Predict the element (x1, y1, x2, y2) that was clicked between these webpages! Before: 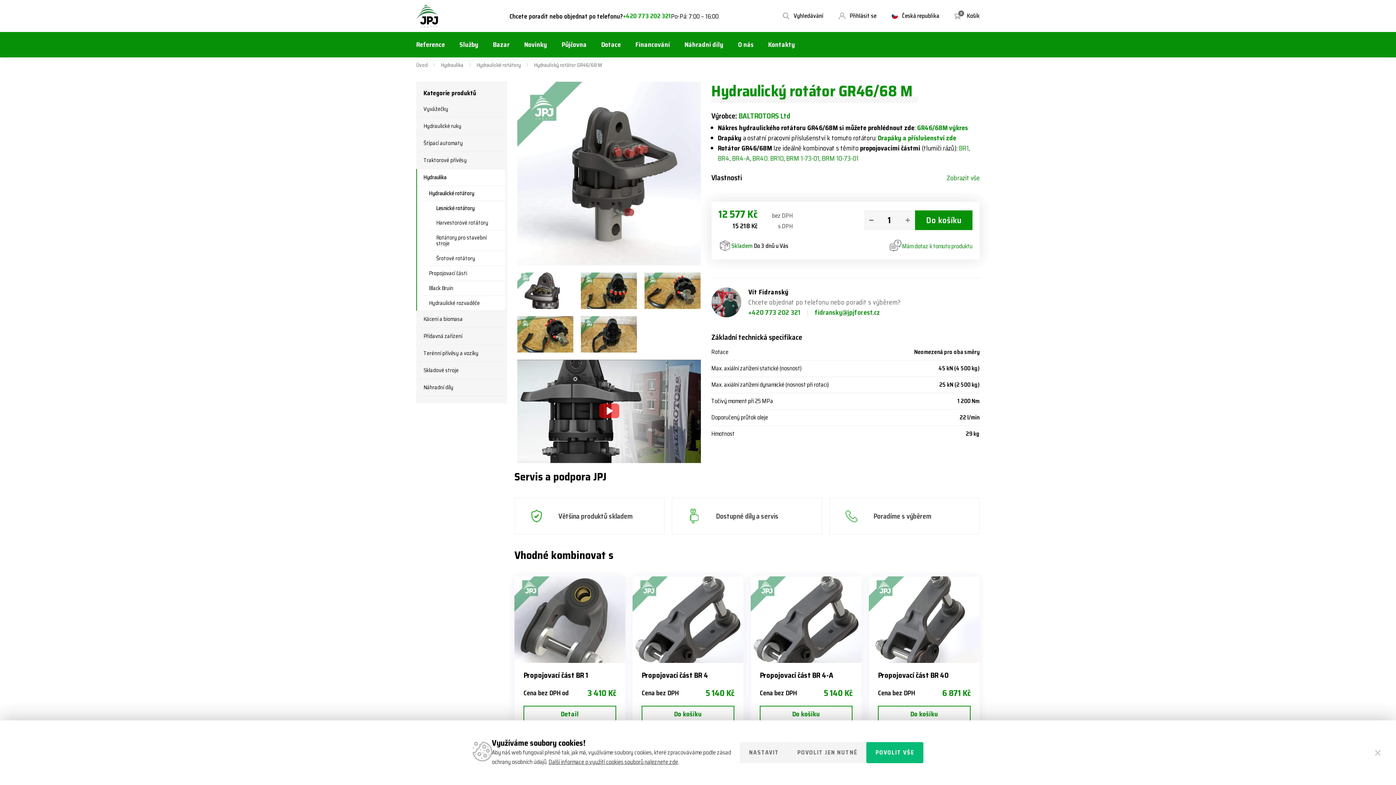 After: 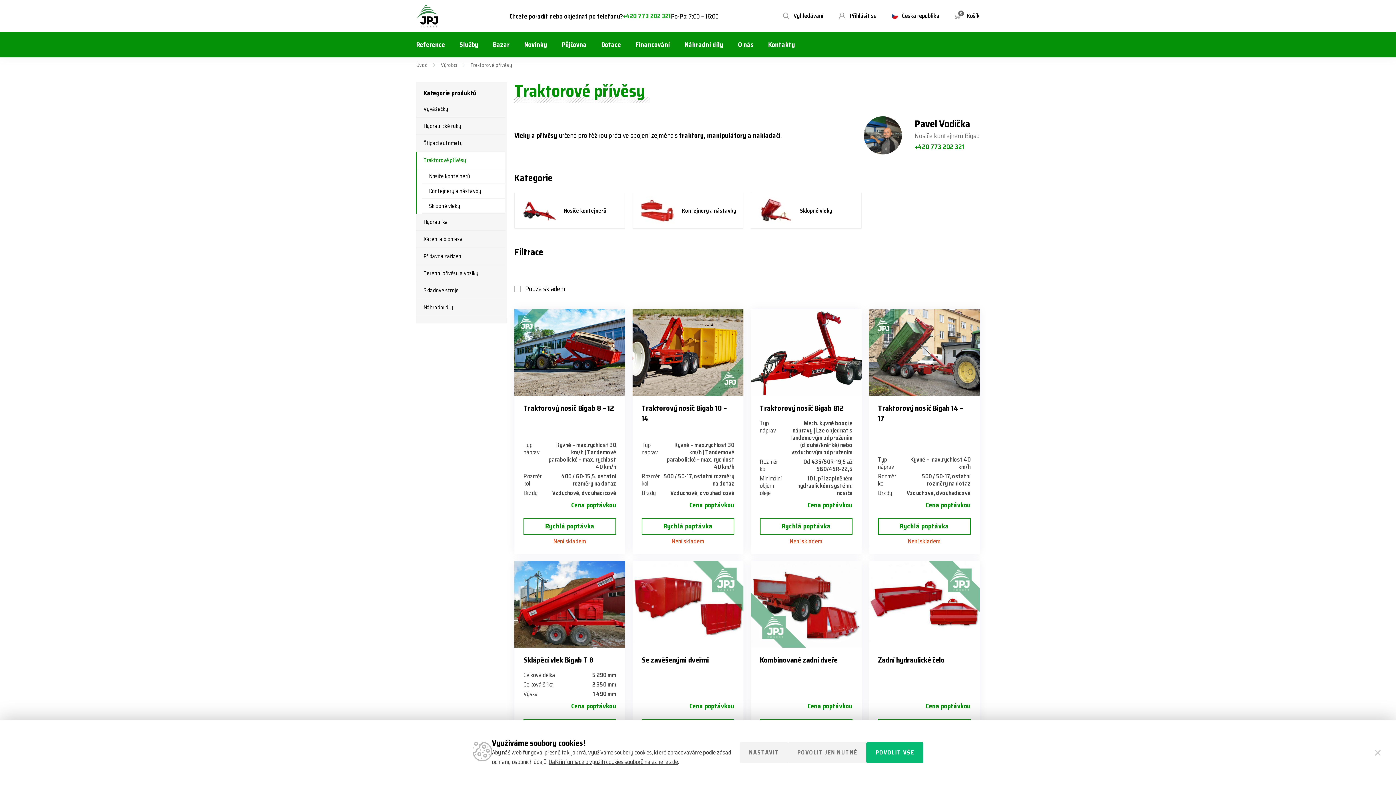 Action: label: Traktorové přívěsy bbox: (416, 152, 505, 168)